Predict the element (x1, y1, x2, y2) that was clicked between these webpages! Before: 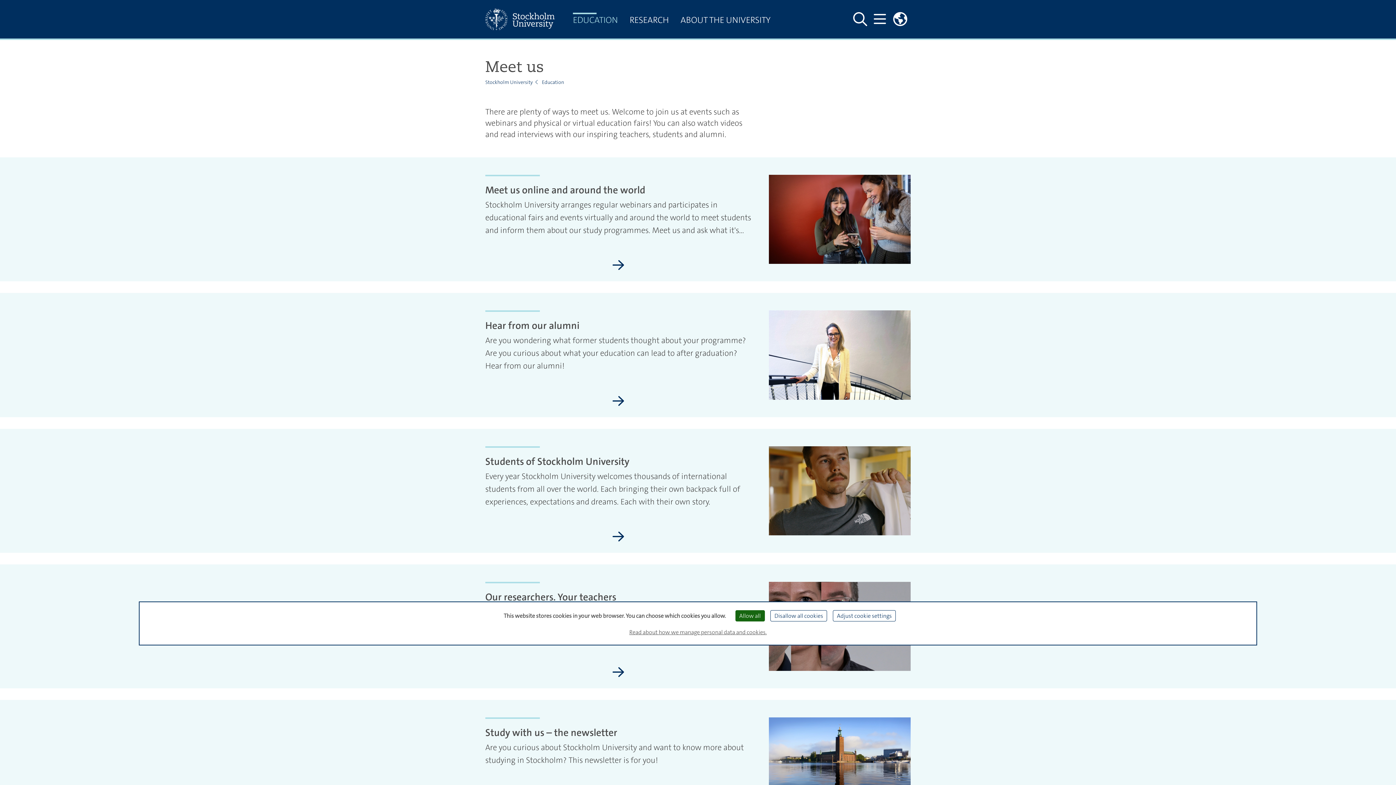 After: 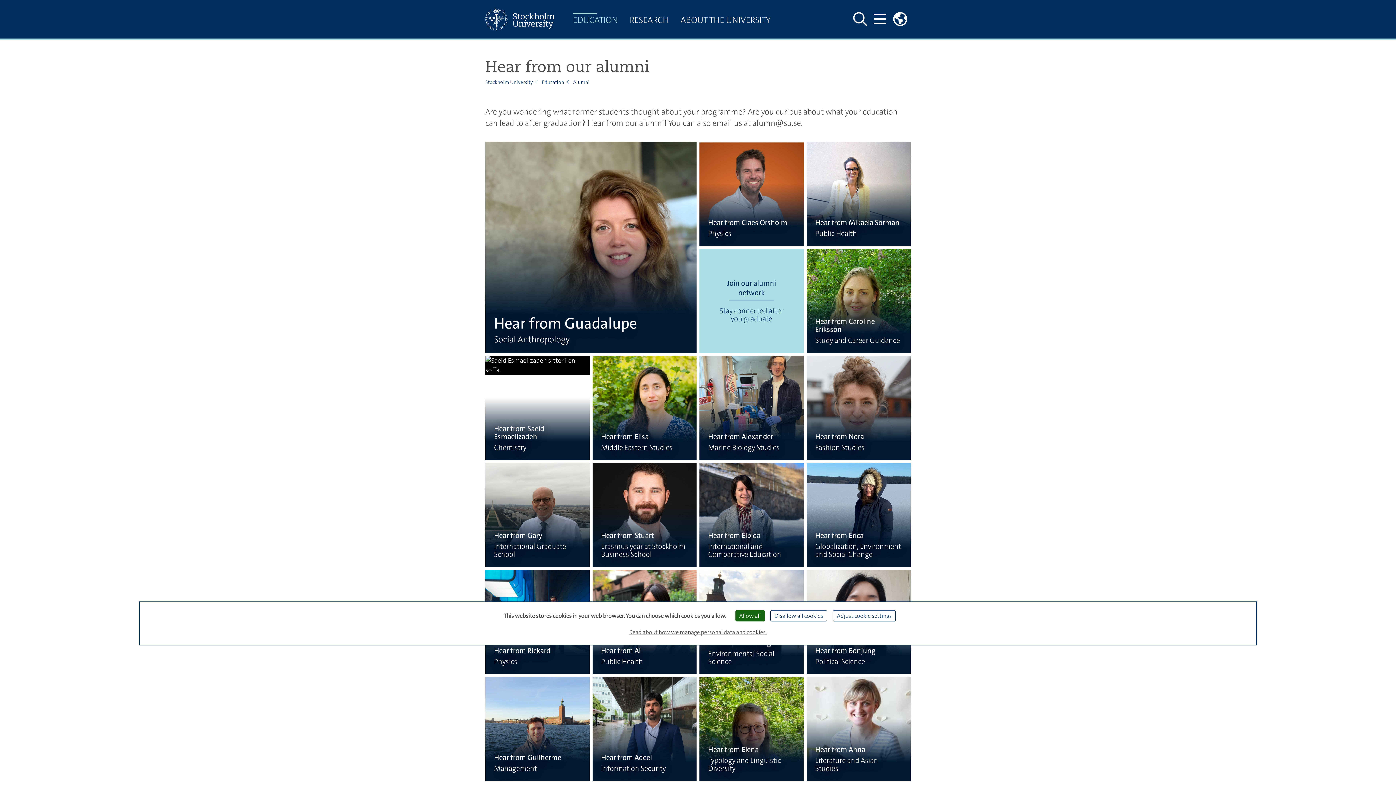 Action: label: Hear from our alumni bbox: (612, 394, 624, 408)